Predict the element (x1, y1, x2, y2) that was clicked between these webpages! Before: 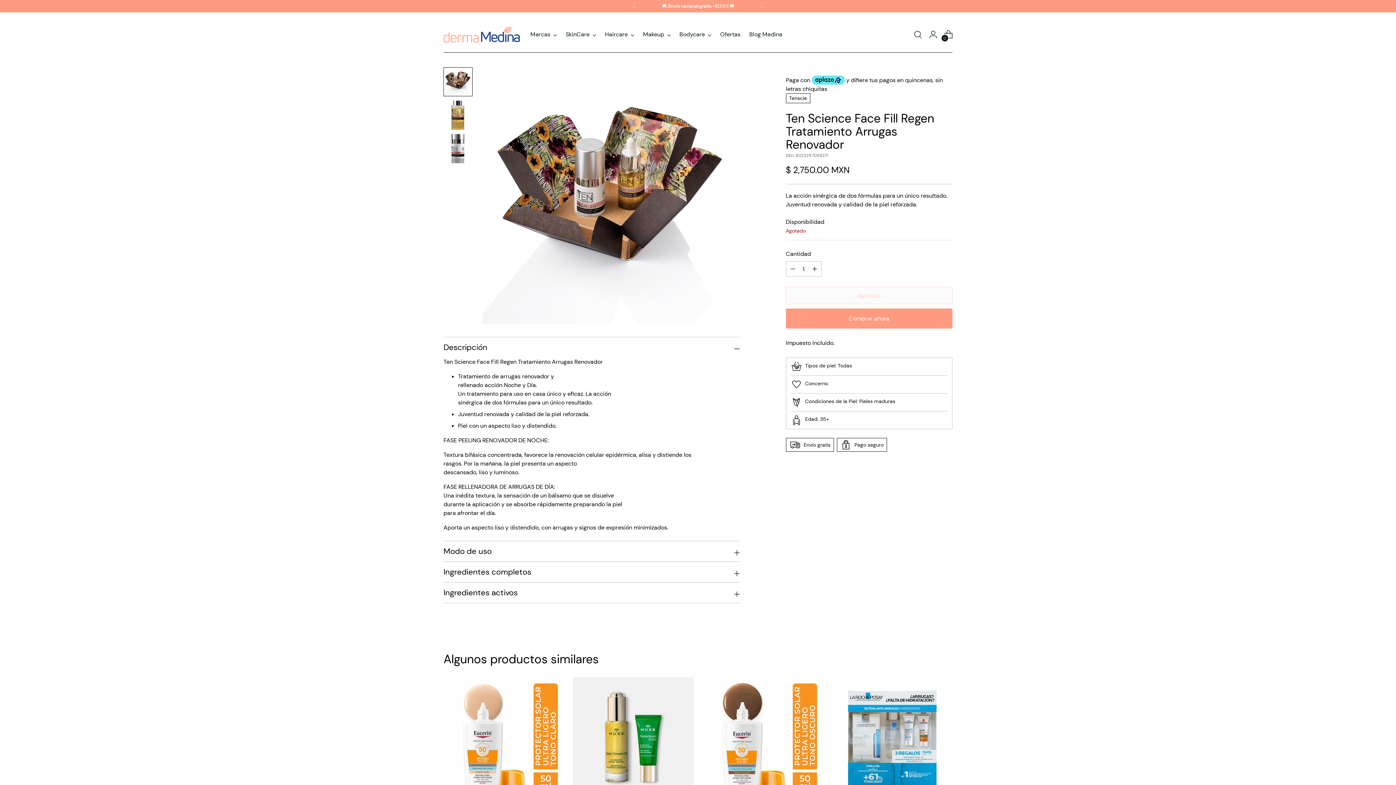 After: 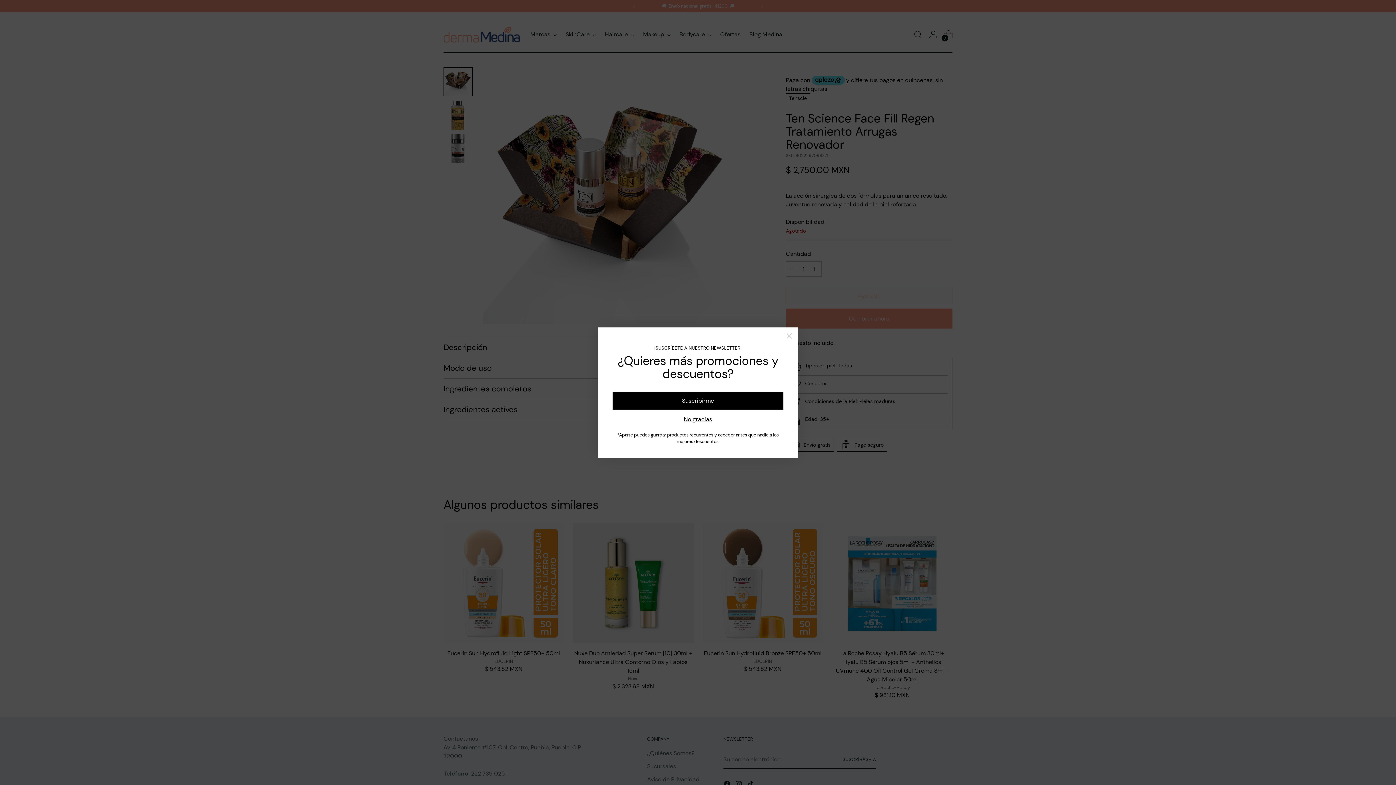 Action: label: Descripción bbox: (443, 337, 739, 357)